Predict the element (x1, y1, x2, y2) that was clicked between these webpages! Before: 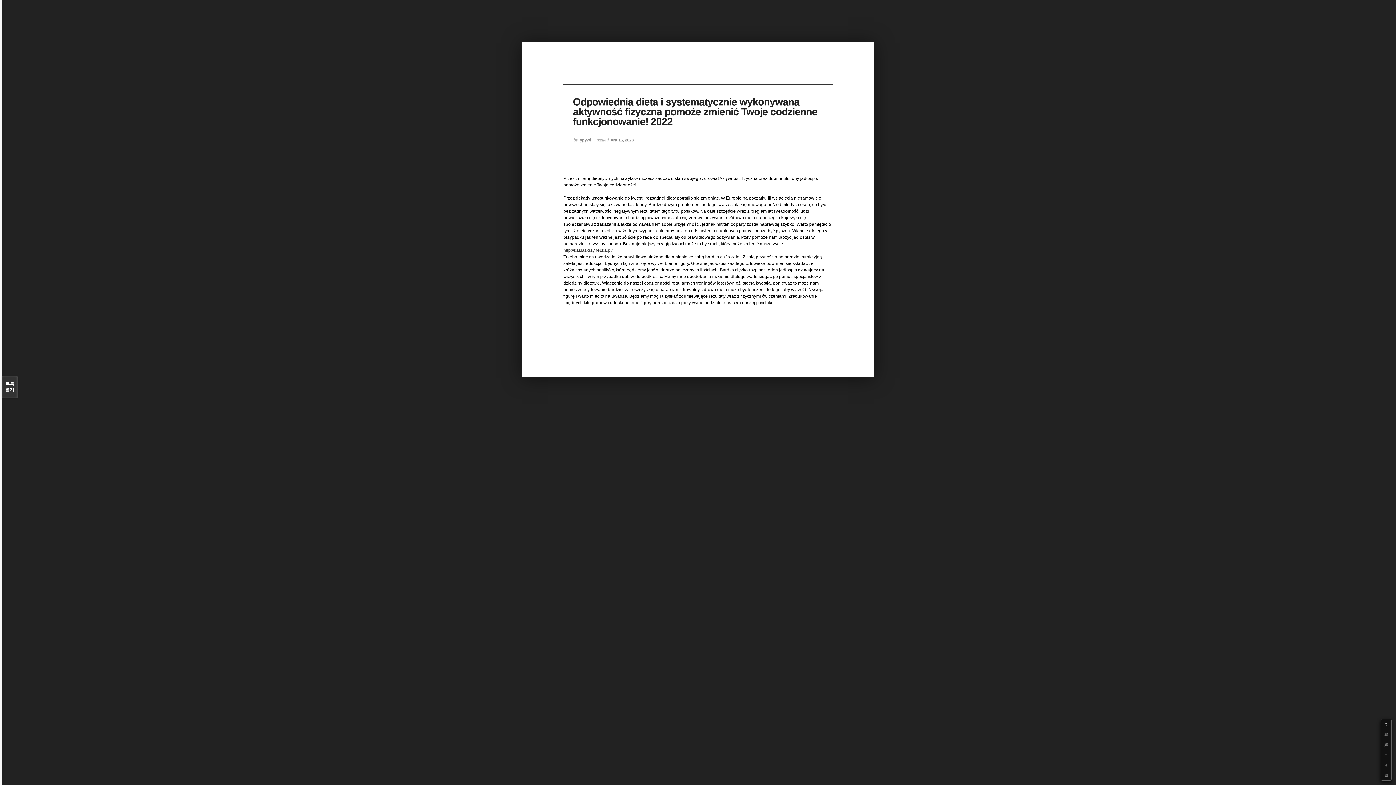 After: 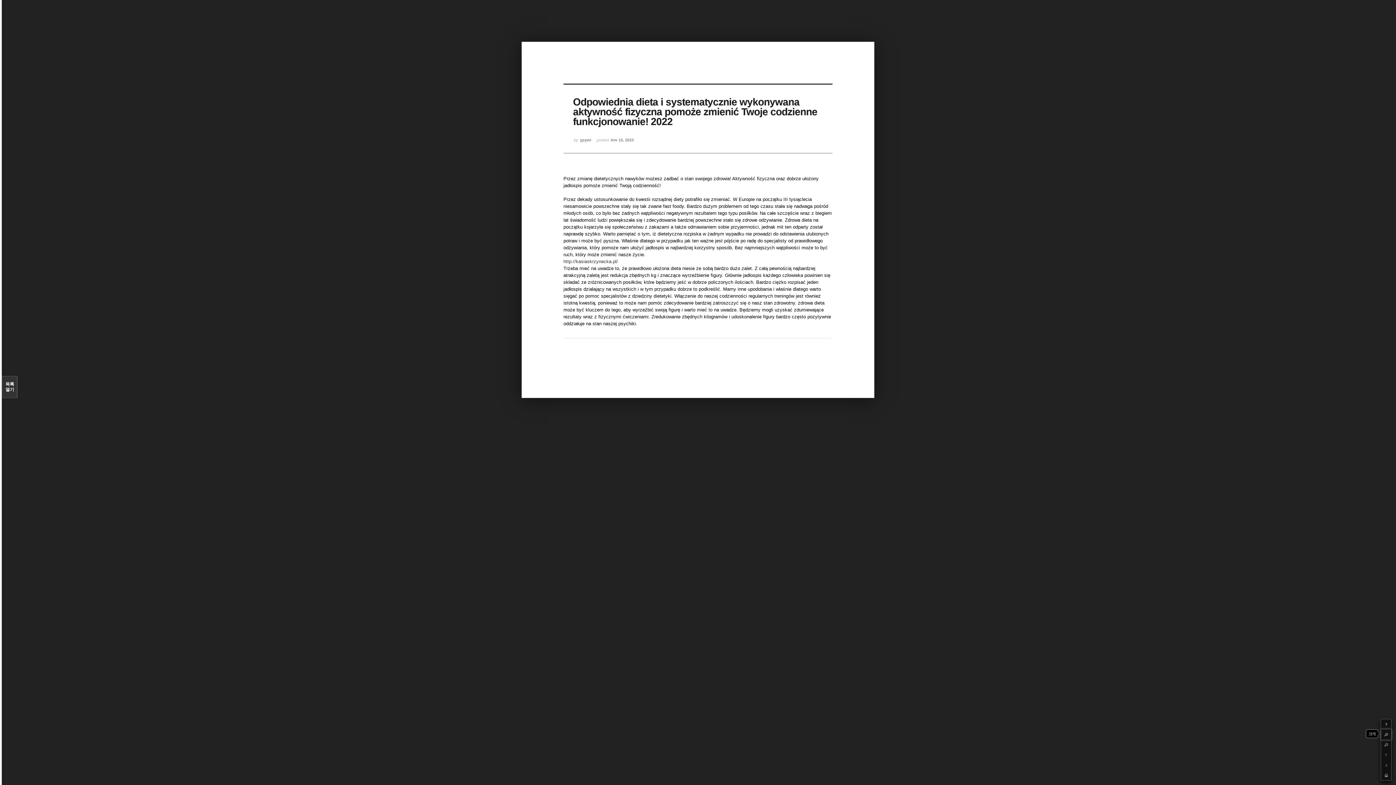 Action: bbox: (1381, 729, 1391, 740) label: +